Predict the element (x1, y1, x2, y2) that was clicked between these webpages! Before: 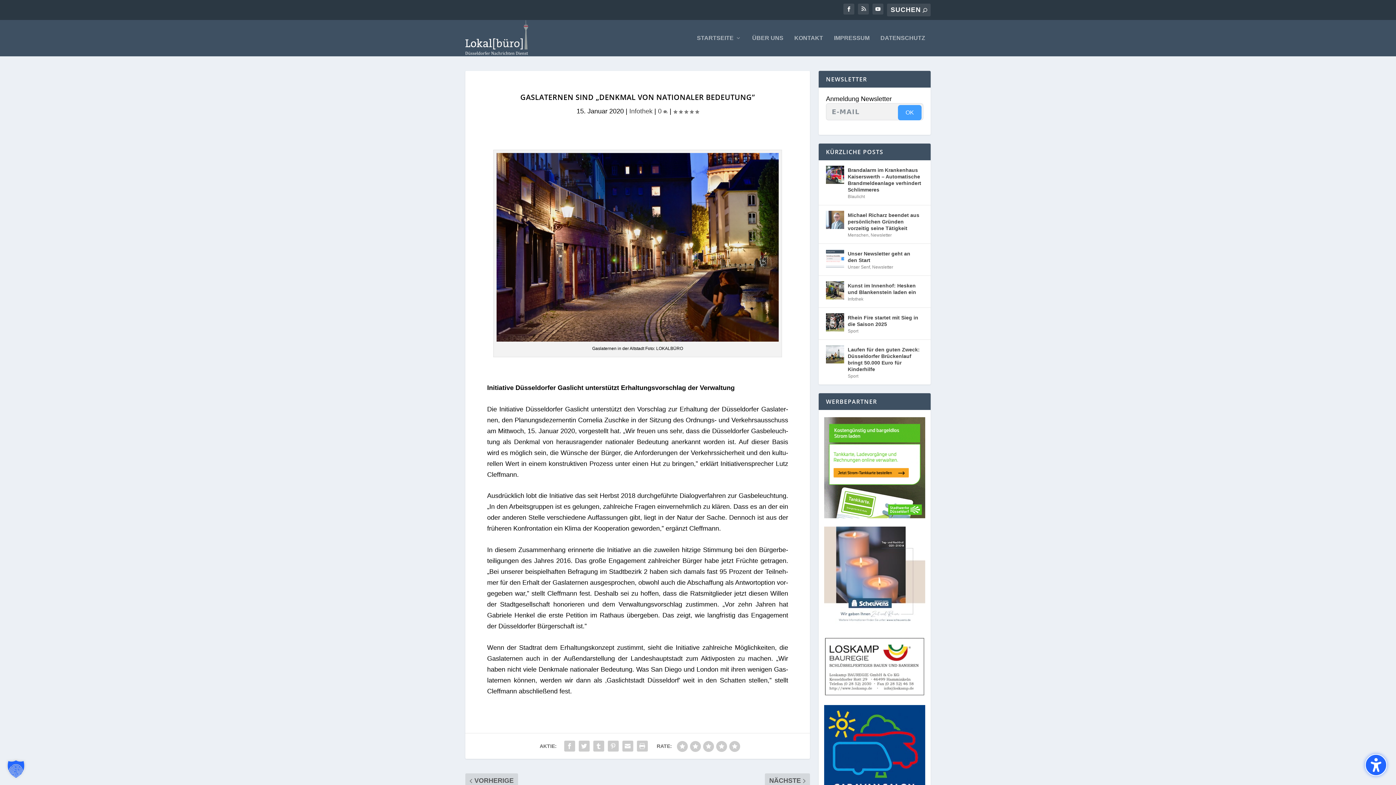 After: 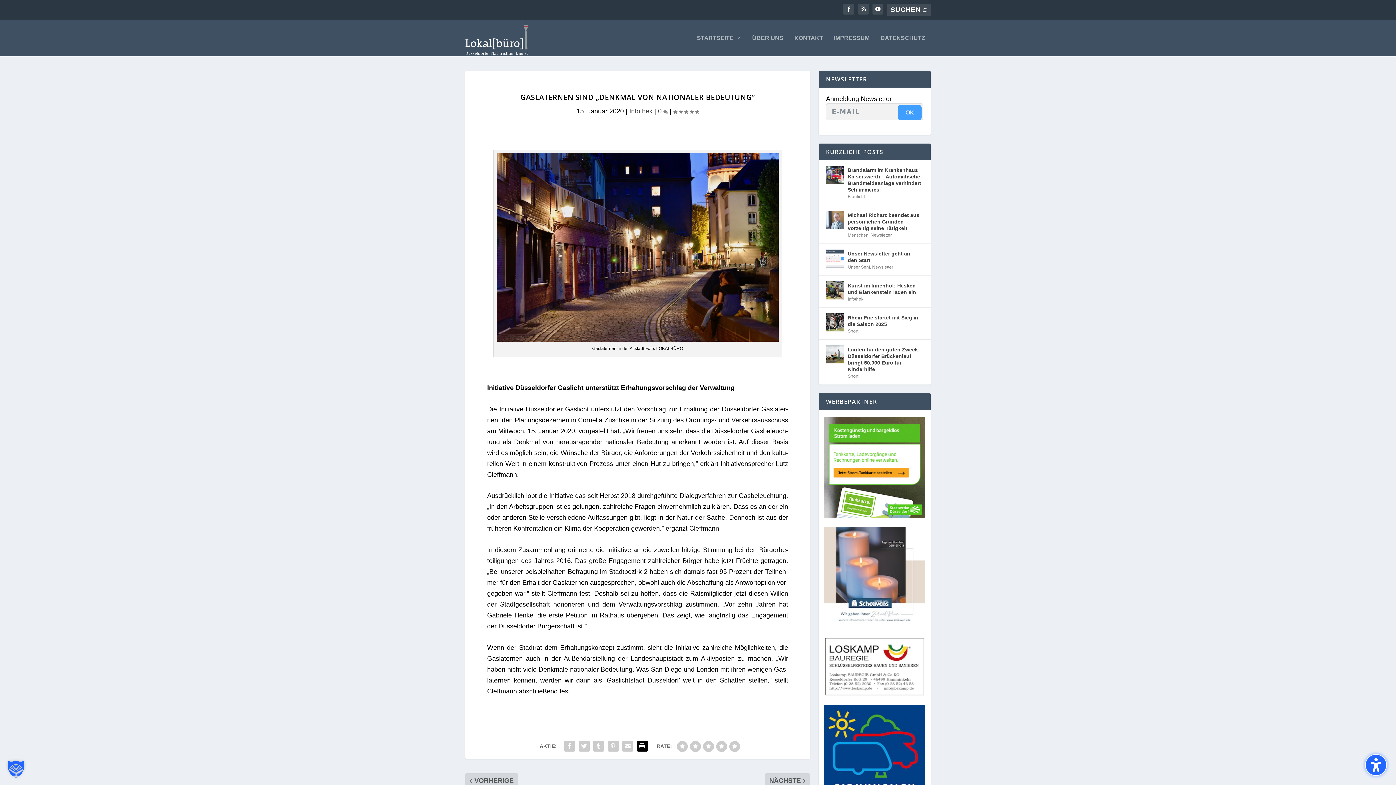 Action: bbox: (635, 739, 649, 753)